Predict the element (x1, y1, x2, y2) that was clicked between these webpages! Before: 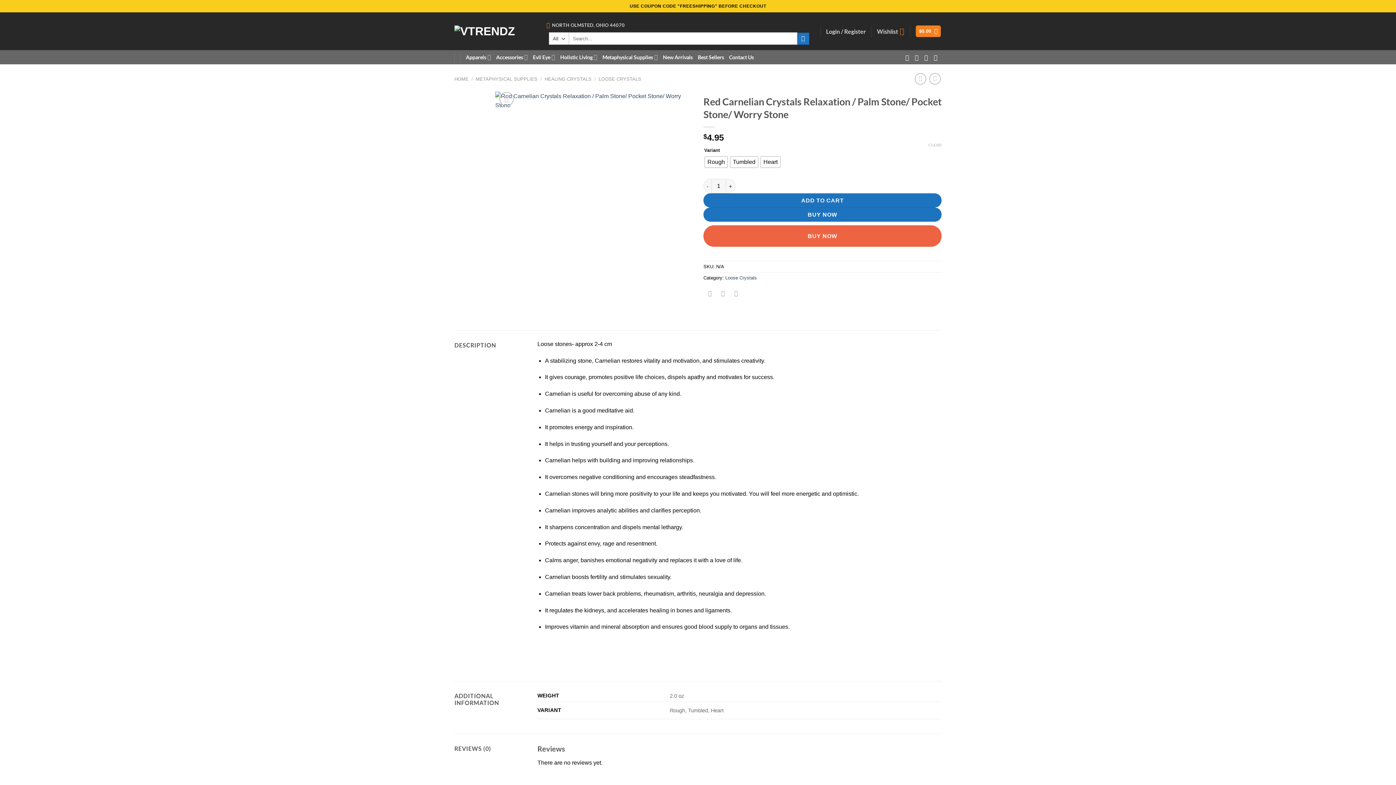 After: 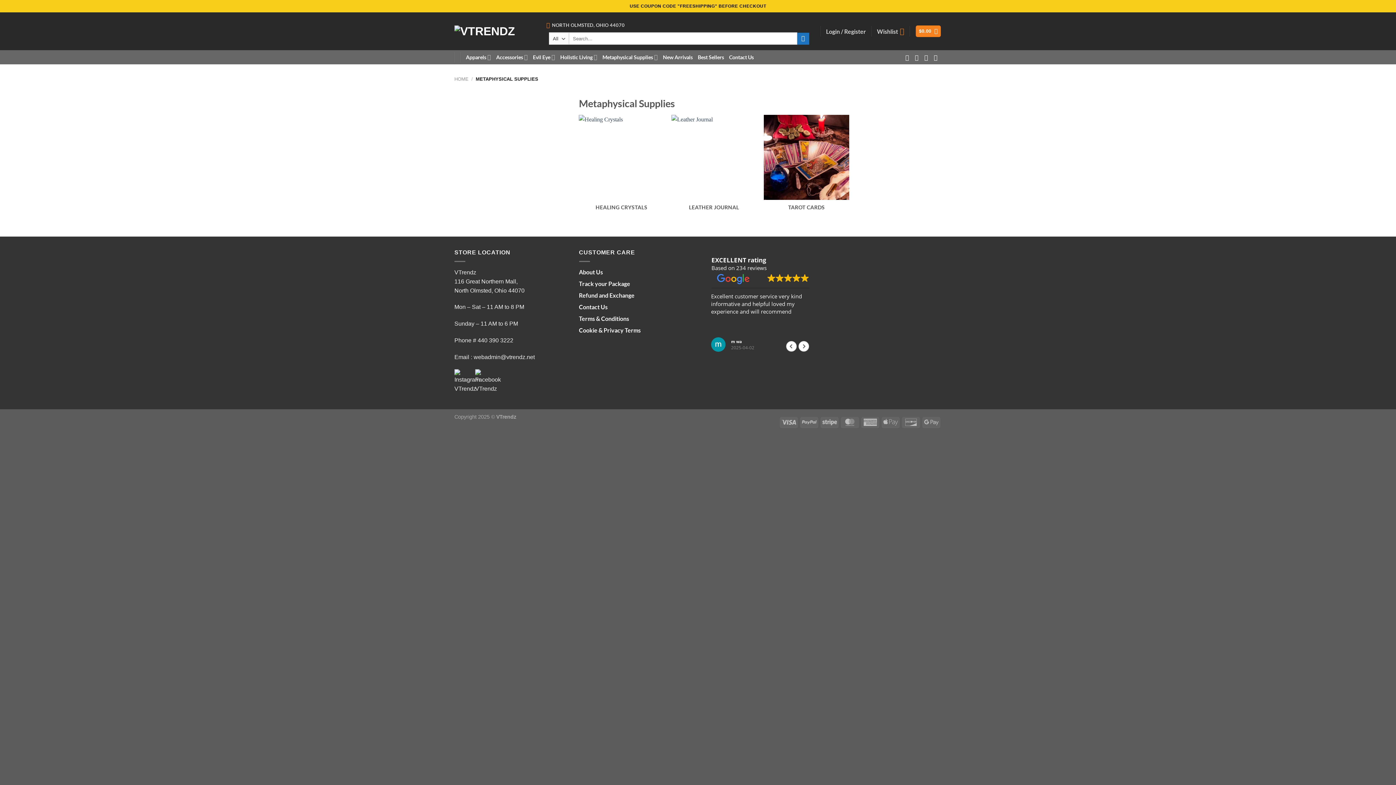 Action: bbox: (475, 76, 537, 81) label: METAPHYSICAL SUPPLIES